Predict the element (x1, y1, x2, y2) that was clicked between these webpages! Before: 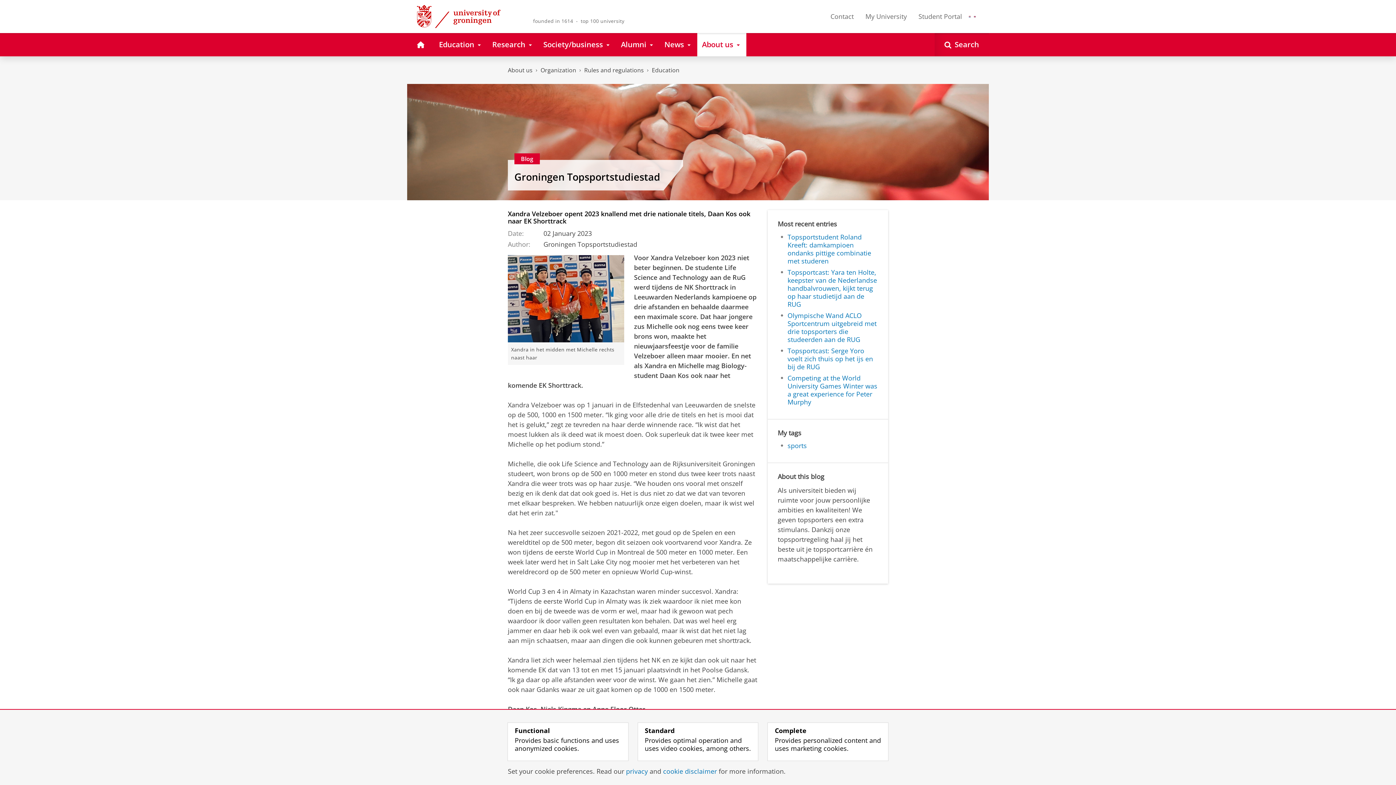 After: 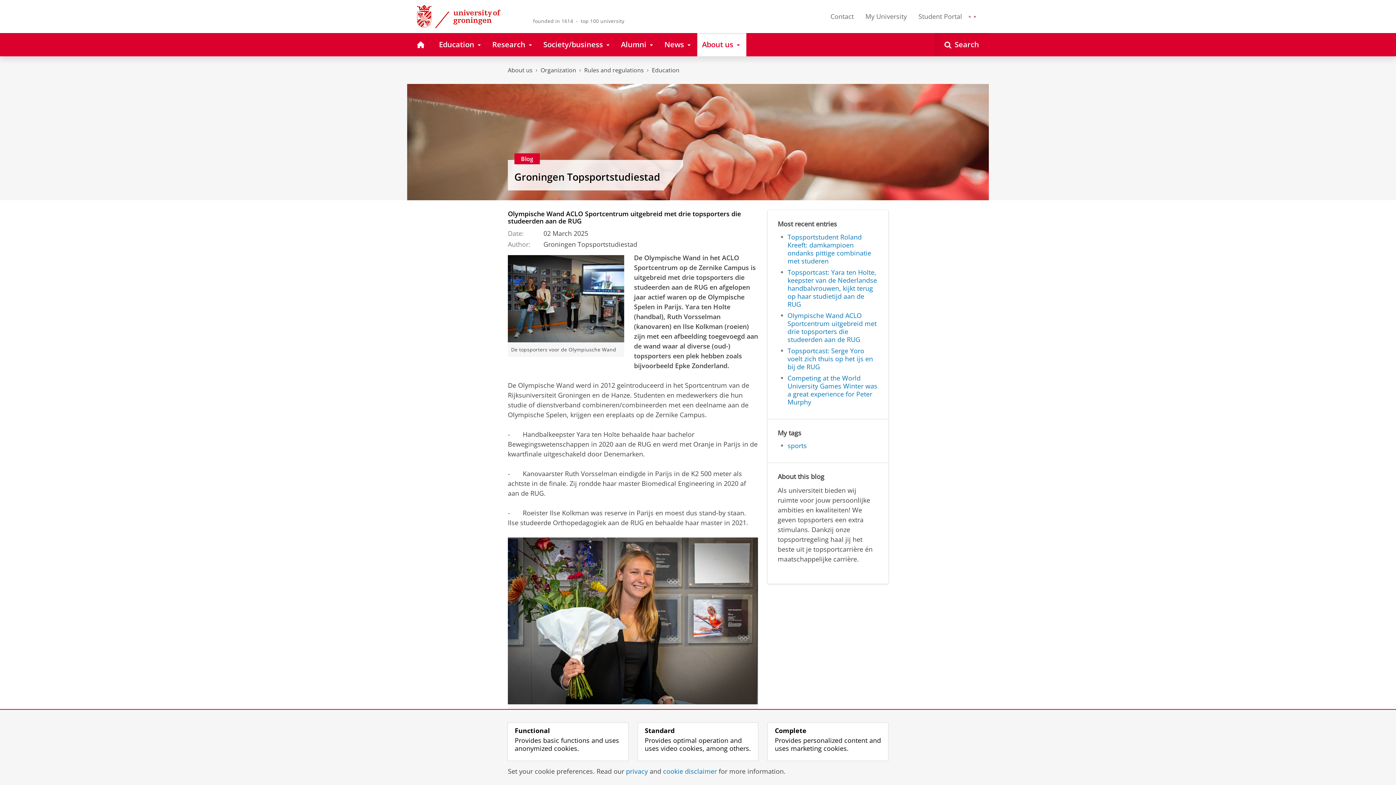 Action: bbox: (787, 311, 876, 343) label: Olympische Wand ACLO Sportcentrum uitgebreid met drie topsporters die studeerden aan de RUG